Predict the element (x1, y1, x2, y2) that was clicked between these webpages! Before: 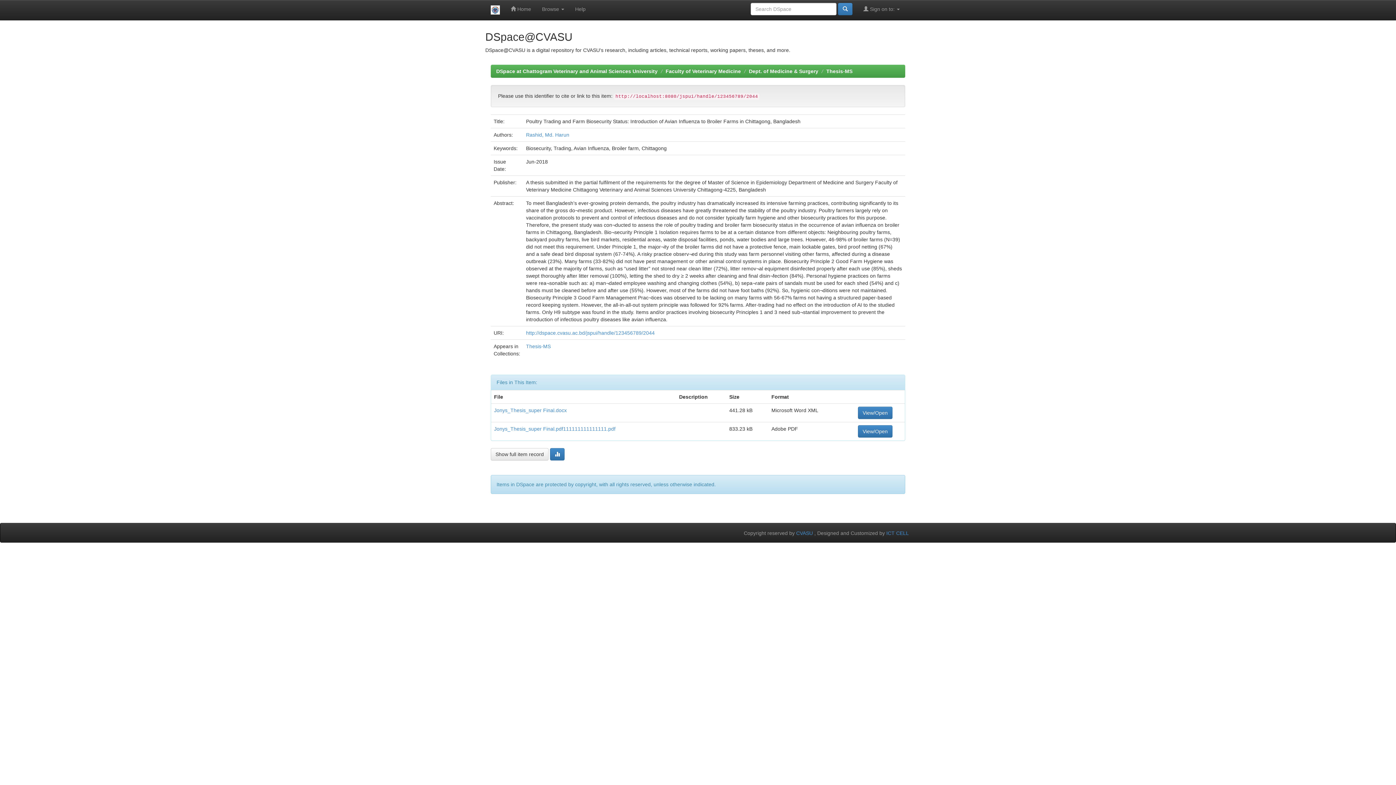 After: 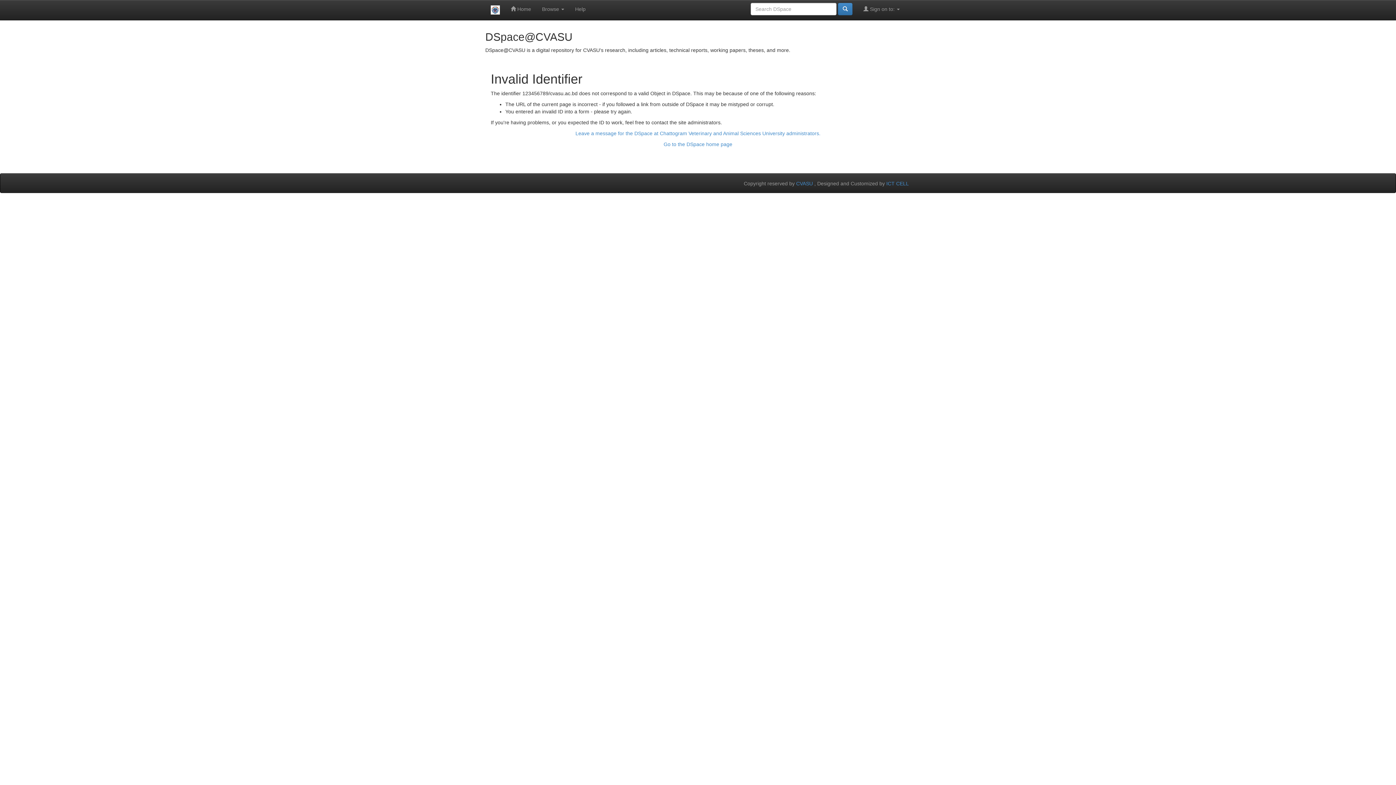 Action: label: CVASU  bbox: (796, 530, 814, 536)